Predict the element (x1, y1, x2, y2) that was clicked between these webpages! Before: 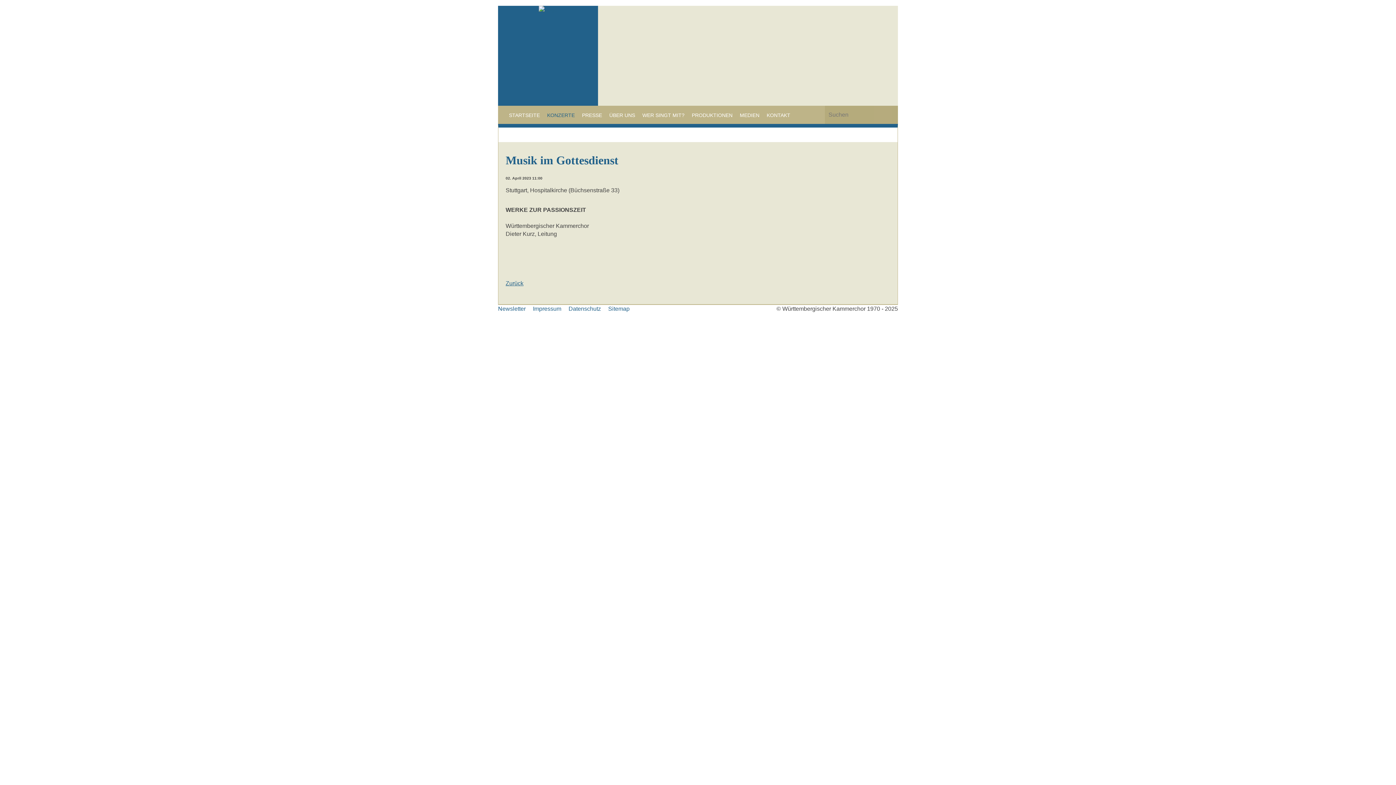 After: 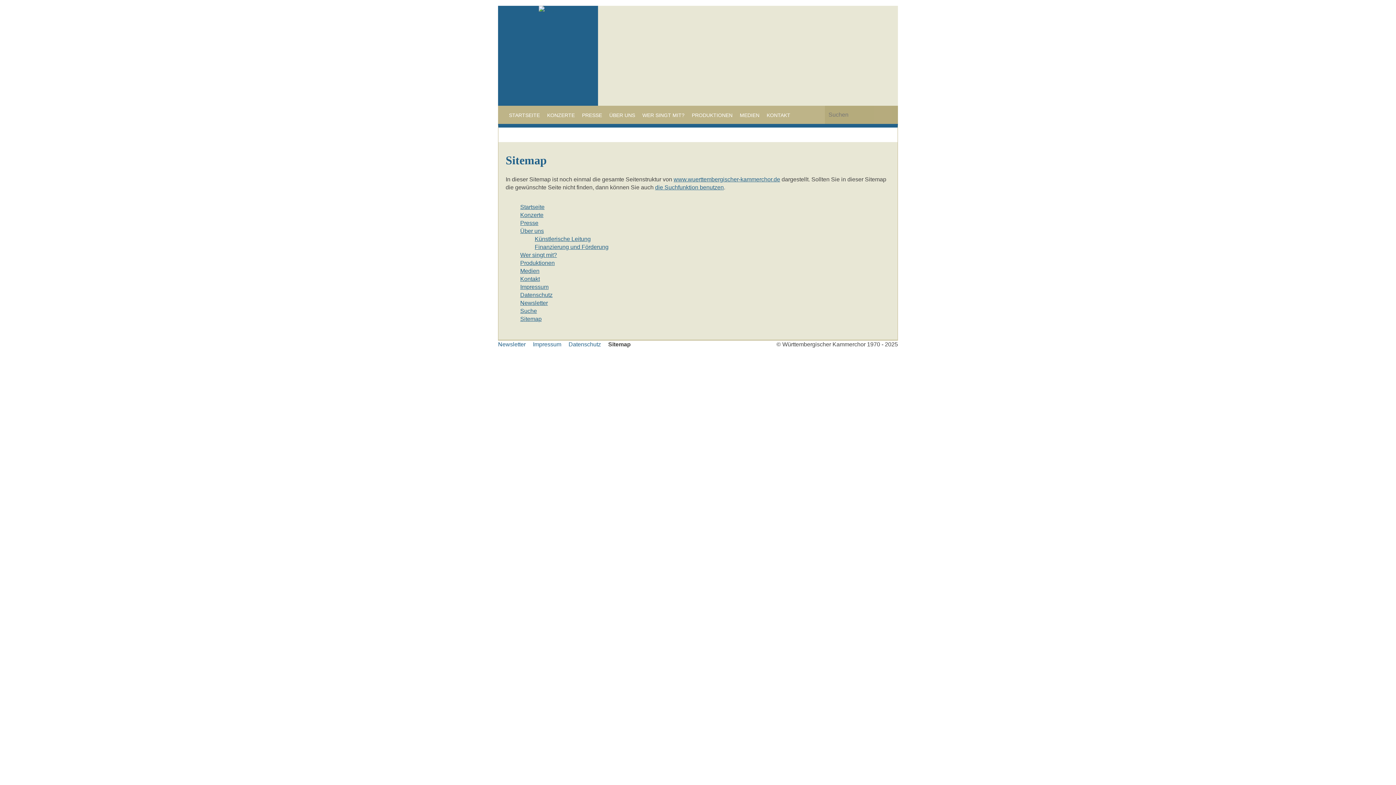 Action: bbox: (608, 305, 629, 312) label: Sitemap